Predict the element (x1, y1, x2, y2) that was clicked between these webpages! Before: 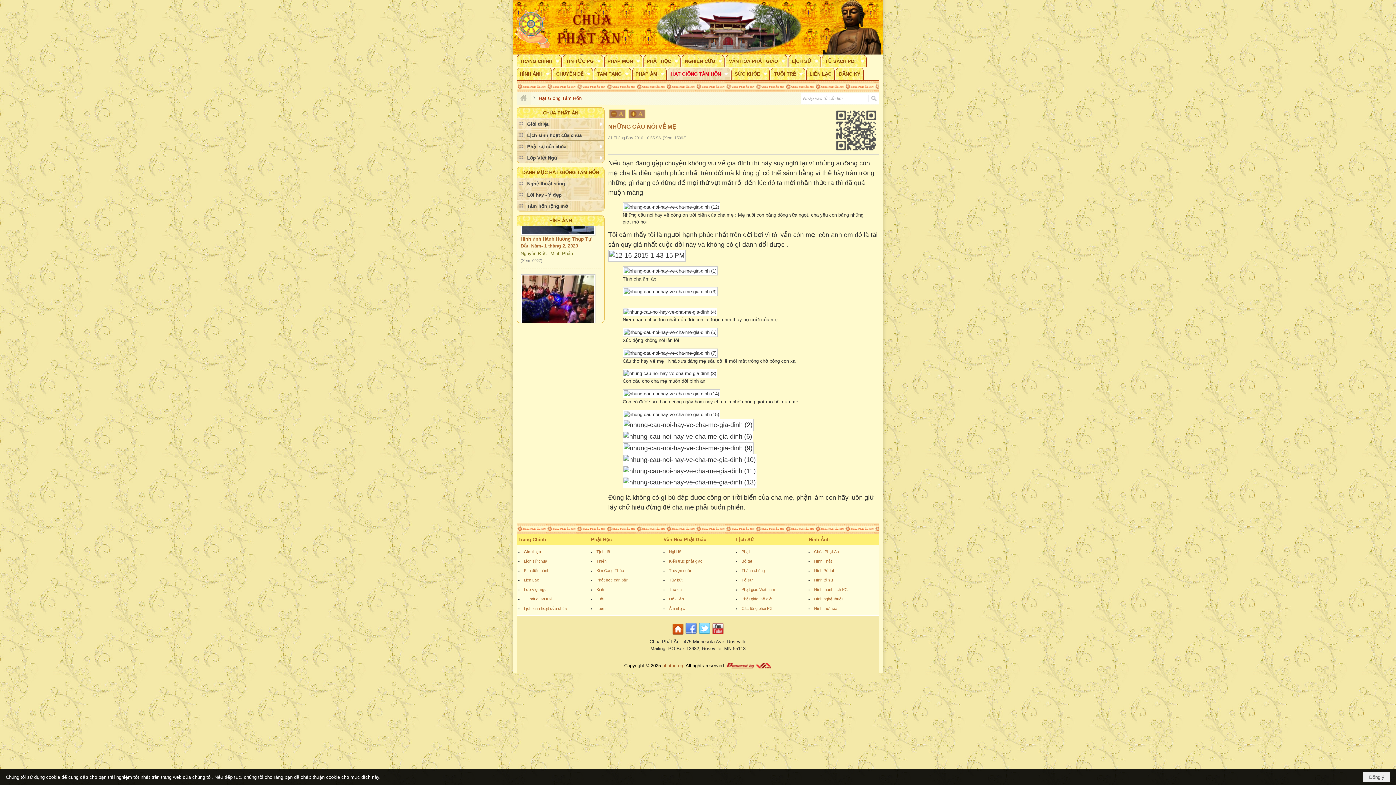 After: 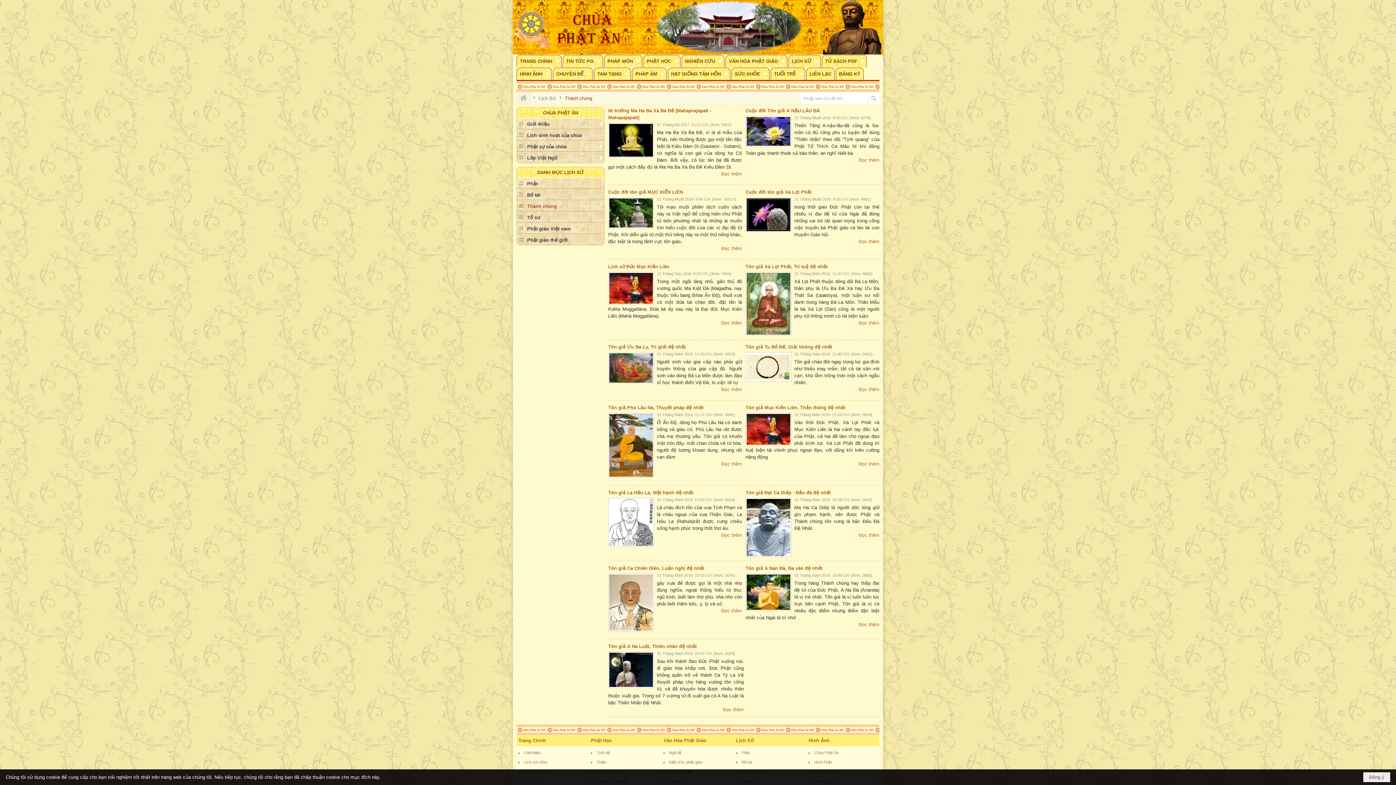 Action: label: Thánh chúng bbox: (741, 568, 765, 573)